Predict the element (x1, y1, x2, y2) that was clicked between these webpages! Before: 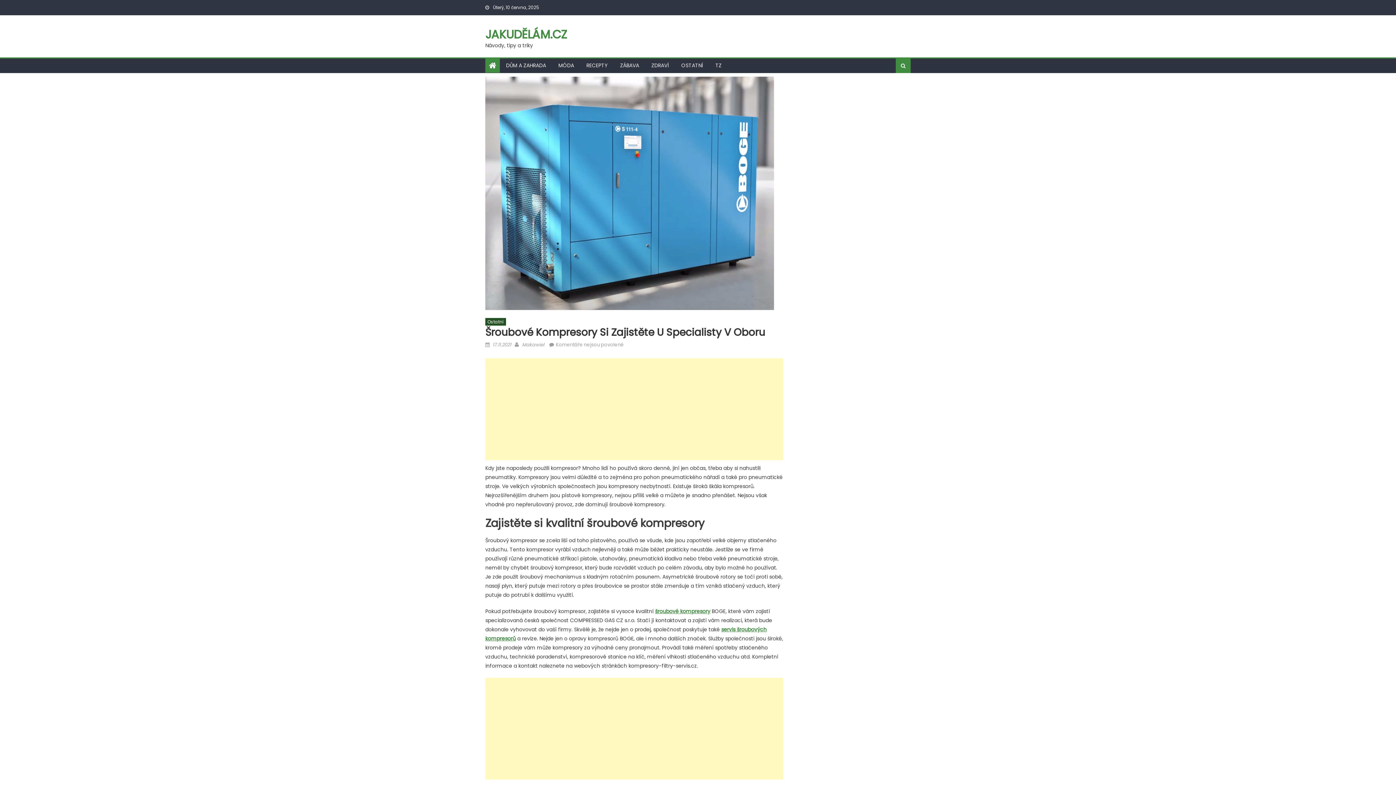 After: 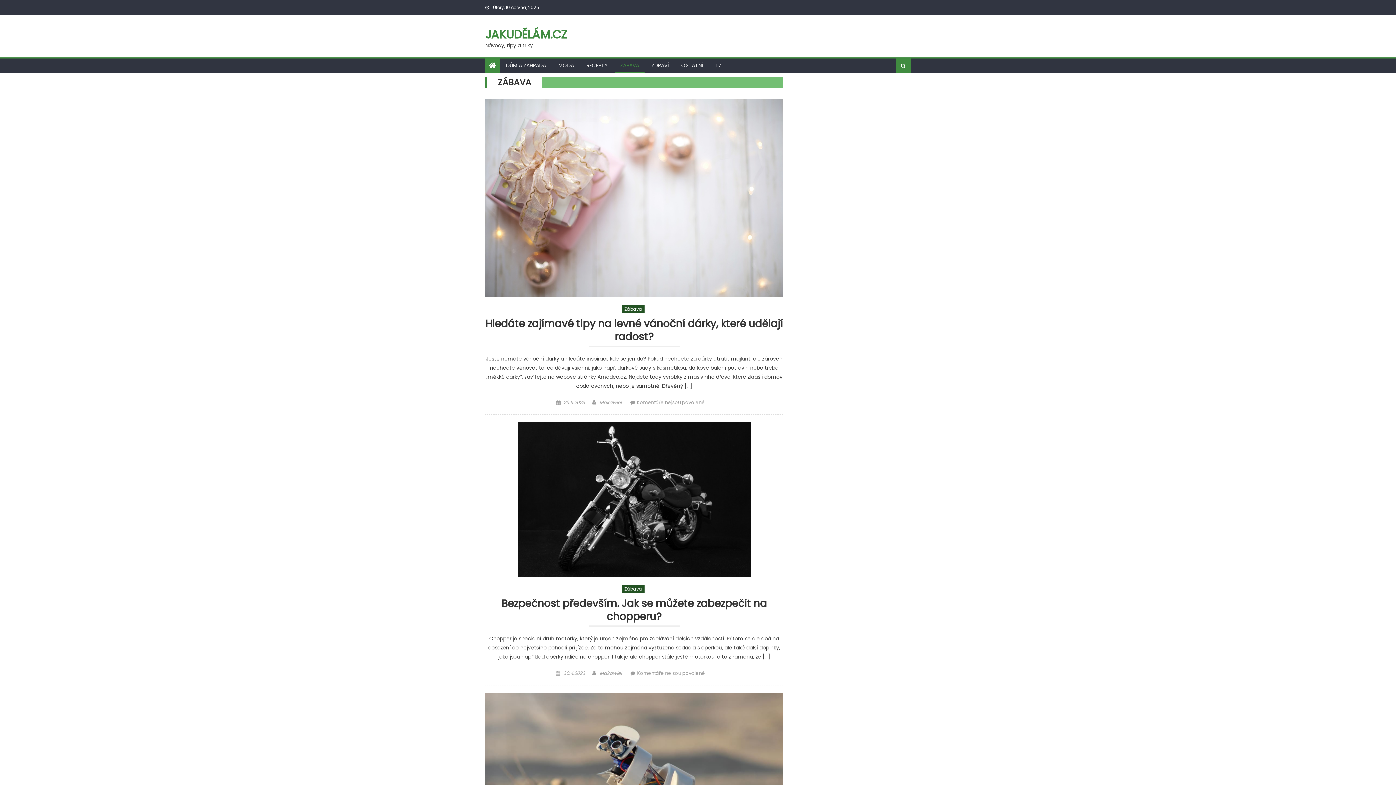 Action: bbox: (614, 58, 644, 72) label: ZÁBAVA